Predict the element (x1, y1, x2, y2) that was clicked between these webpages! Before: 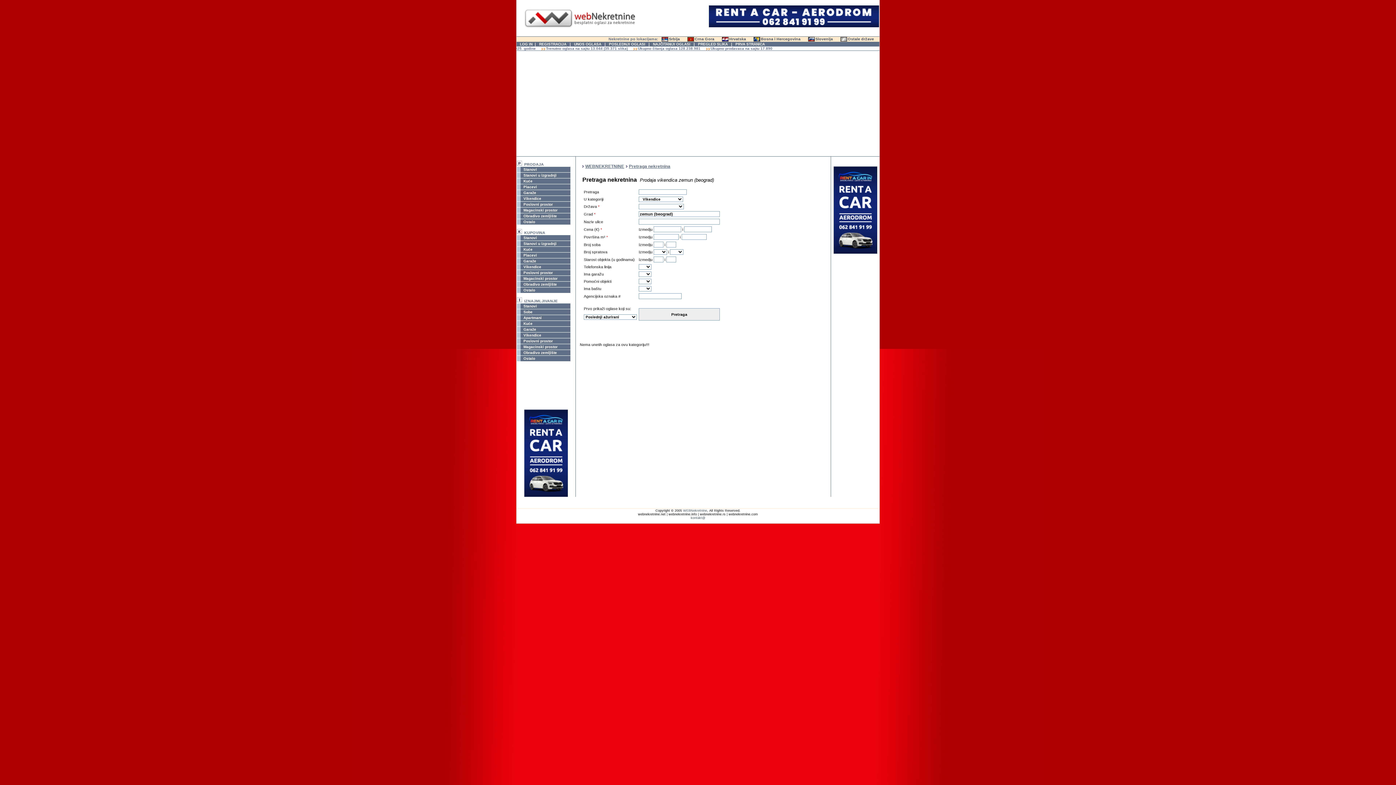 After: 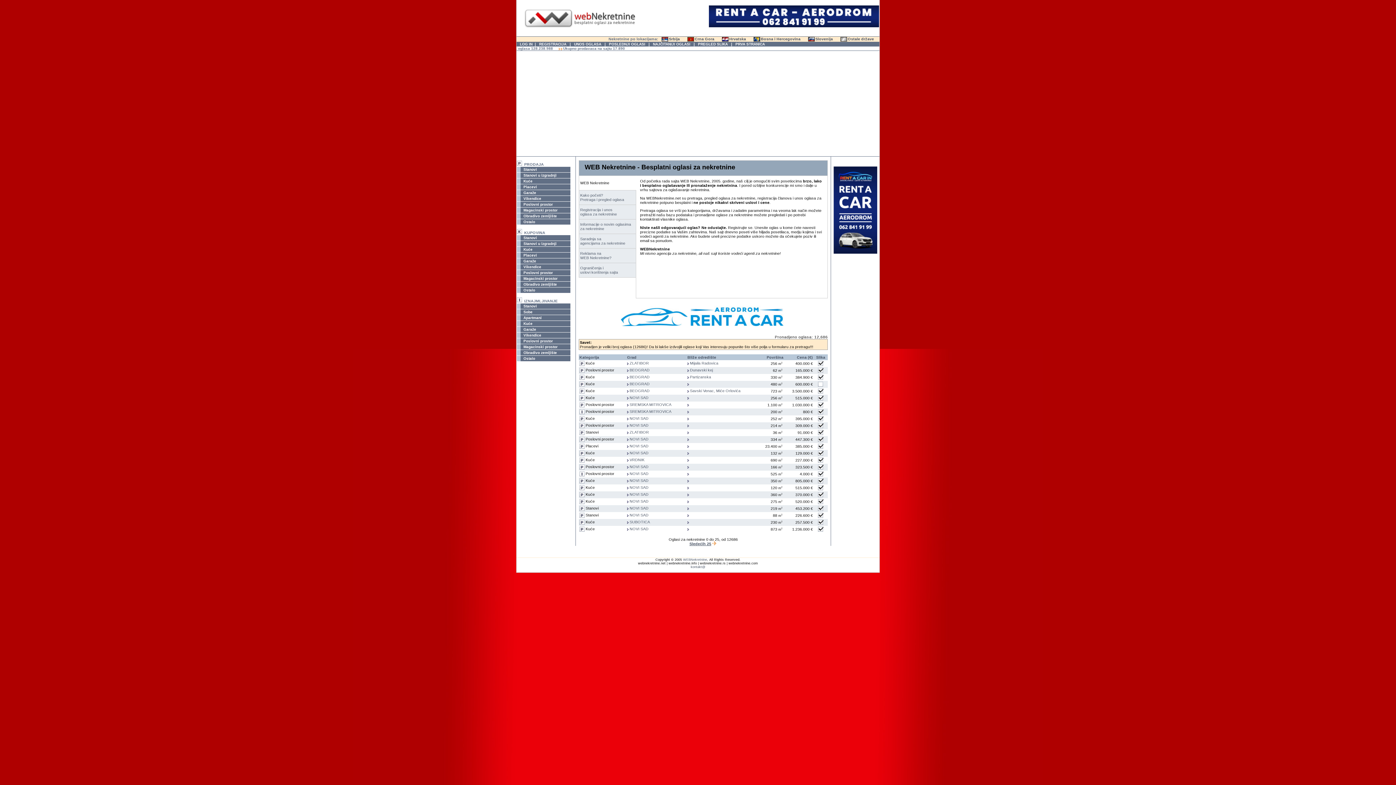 Action: bbox: (683, 509, 707, 512) label: WEBNekretnine